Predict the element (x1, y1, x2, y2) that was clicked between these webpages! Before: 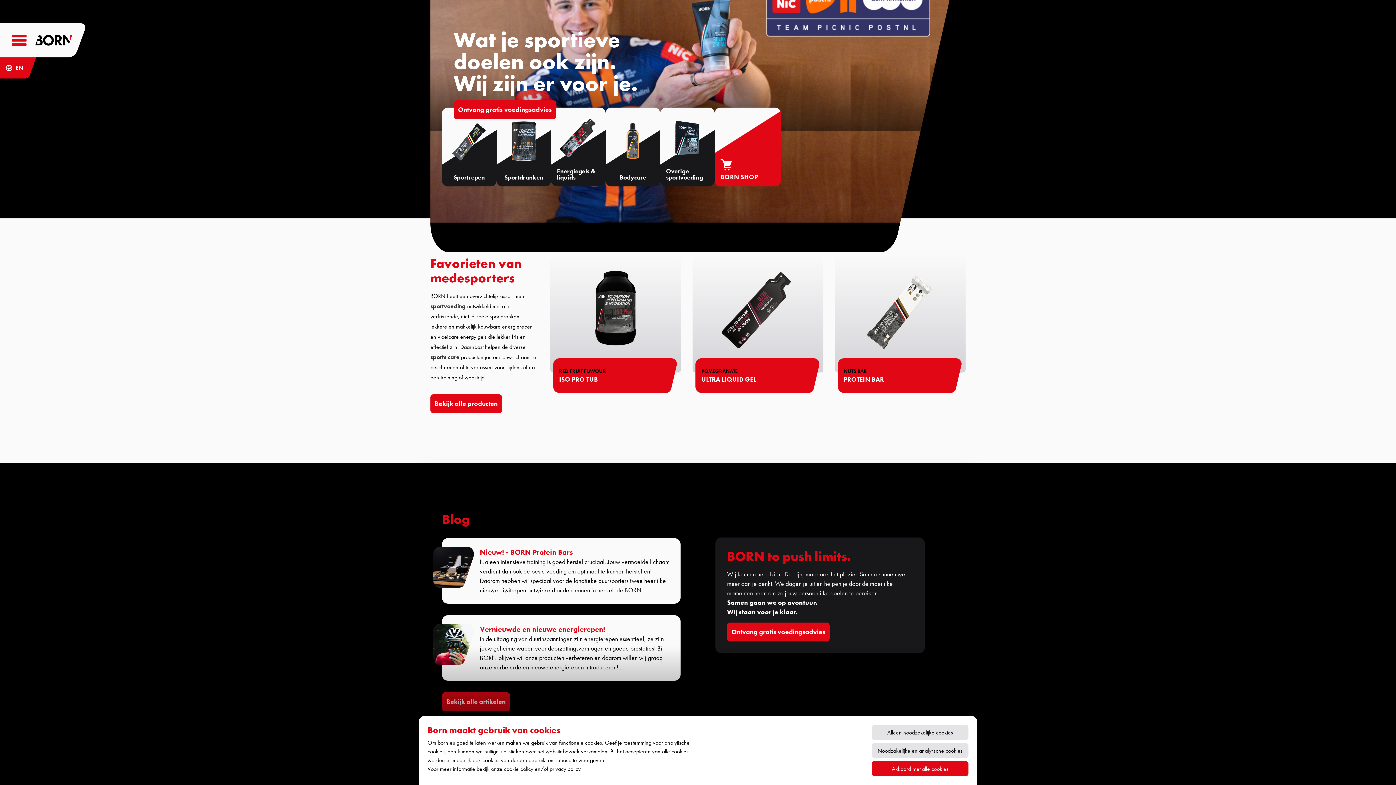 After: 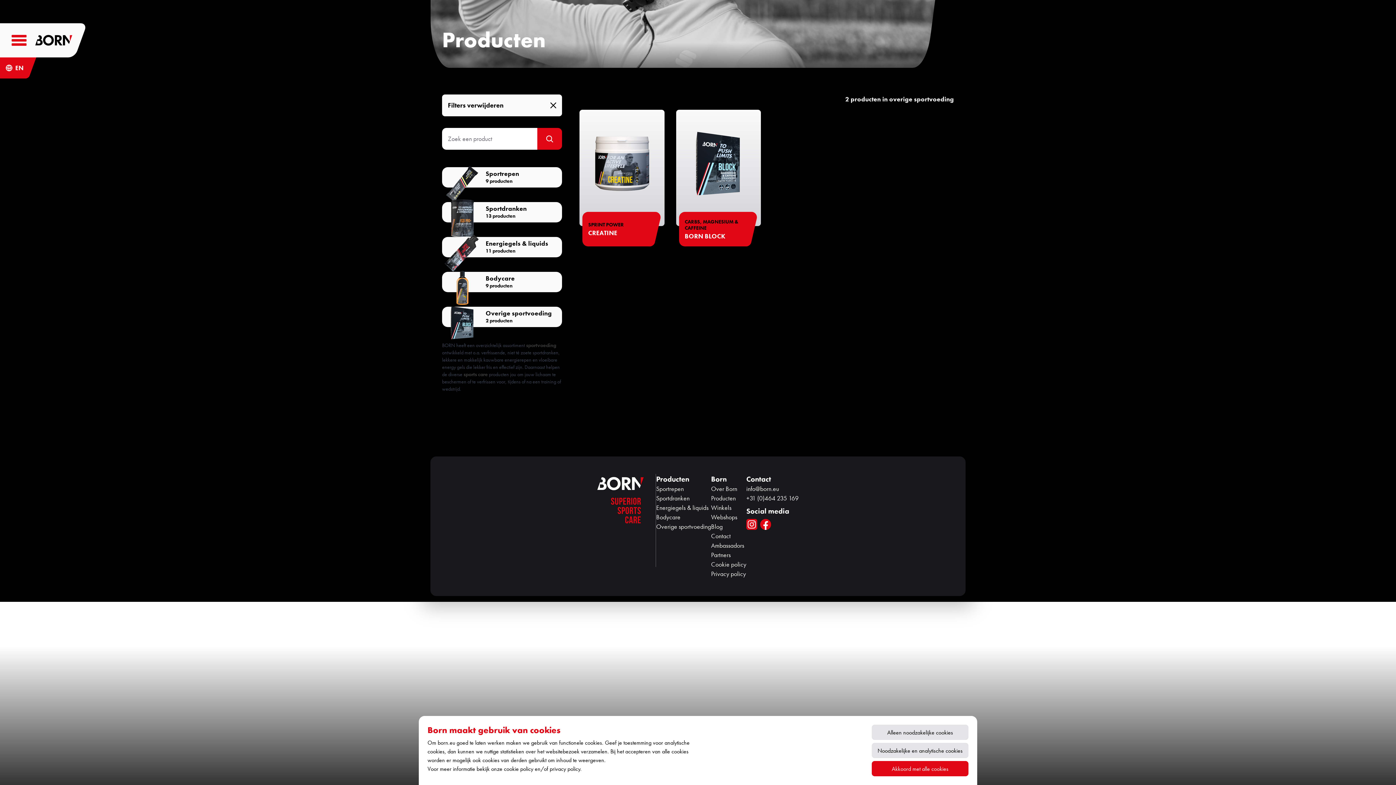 Action: label: Overige sportvoeding bbox: (660, 107, 714, 186)